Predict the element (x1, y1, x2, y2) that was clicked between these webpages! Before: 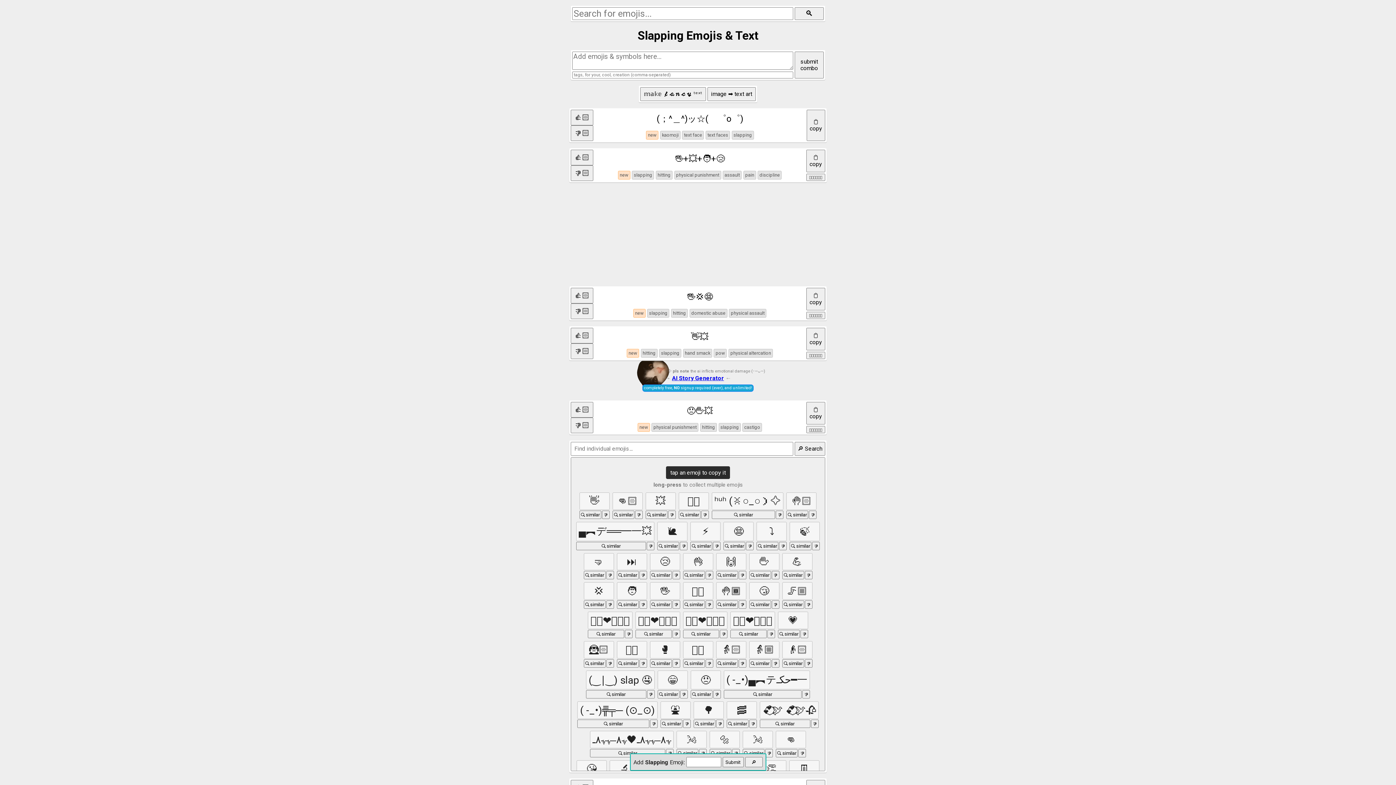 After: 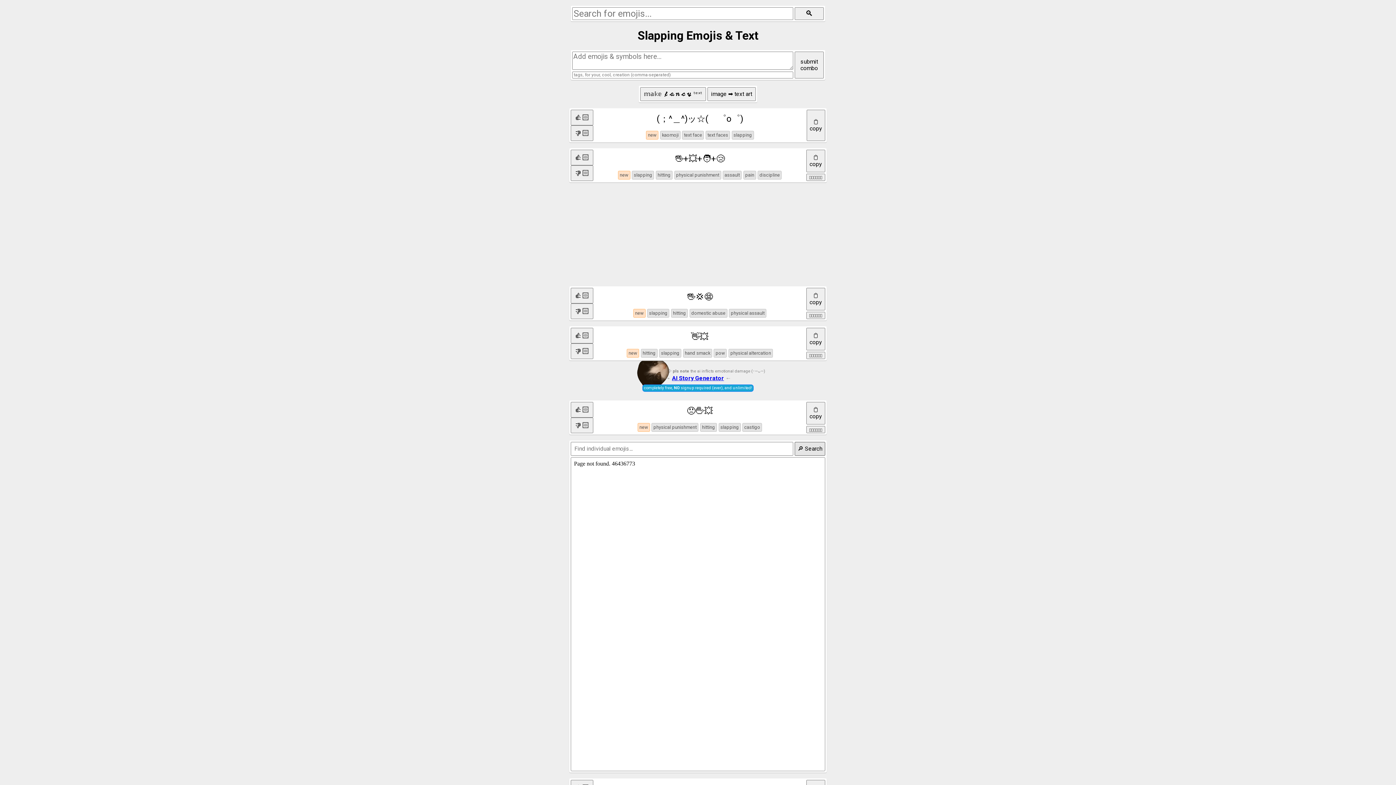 Action: bbox: (794, 442, 825, 456) label: 🔎 Search